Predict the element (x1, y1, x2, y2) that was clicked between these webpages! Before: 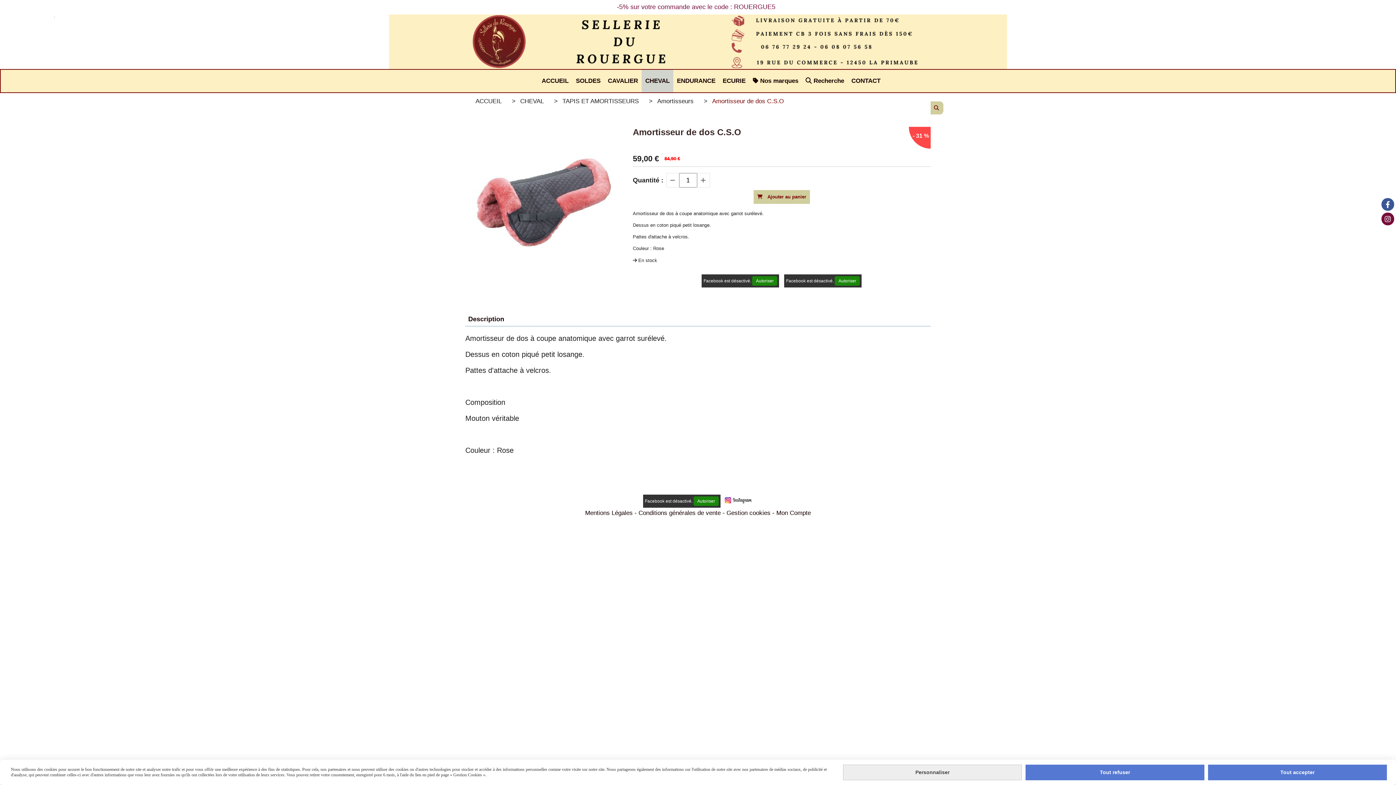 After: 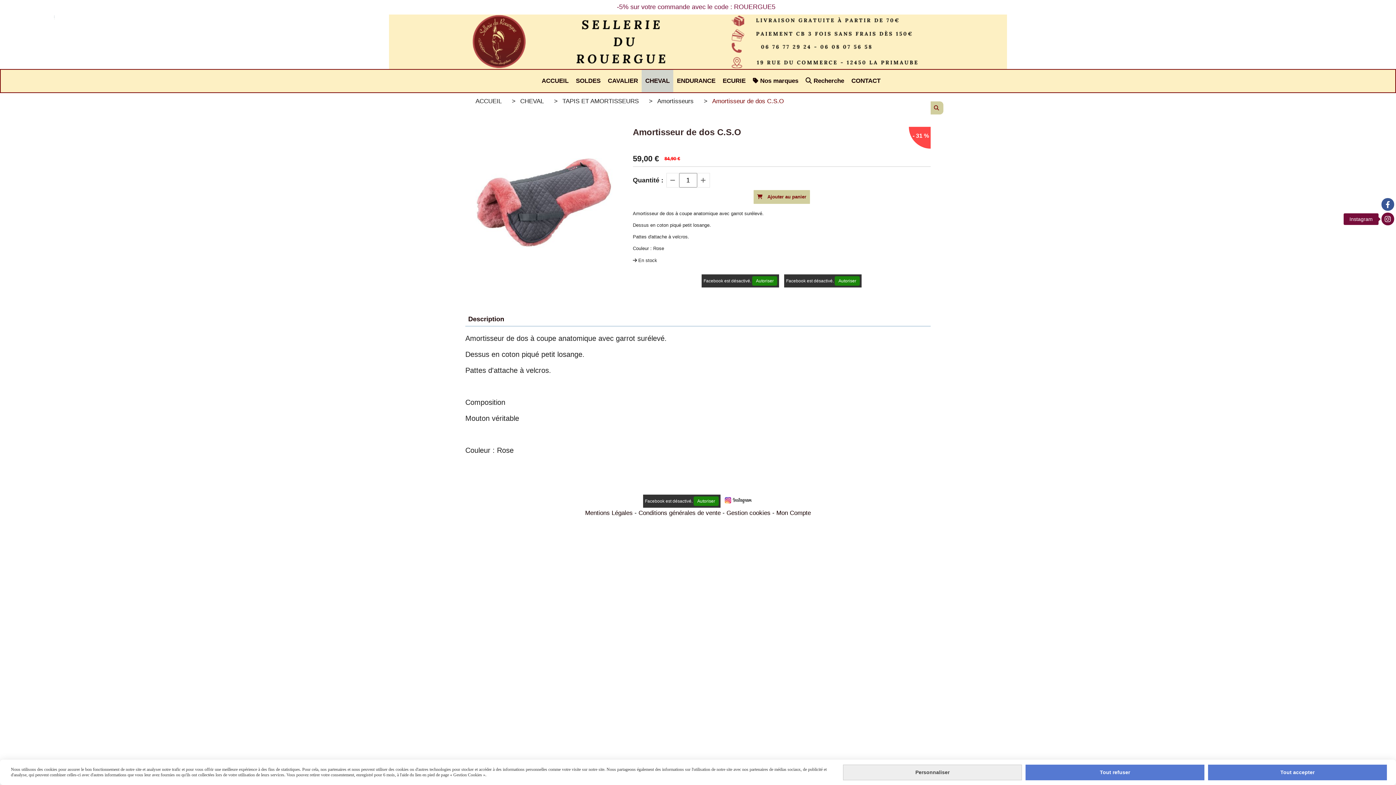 Action: label: Instagram bbox: (1381, 212, 1394, 225)